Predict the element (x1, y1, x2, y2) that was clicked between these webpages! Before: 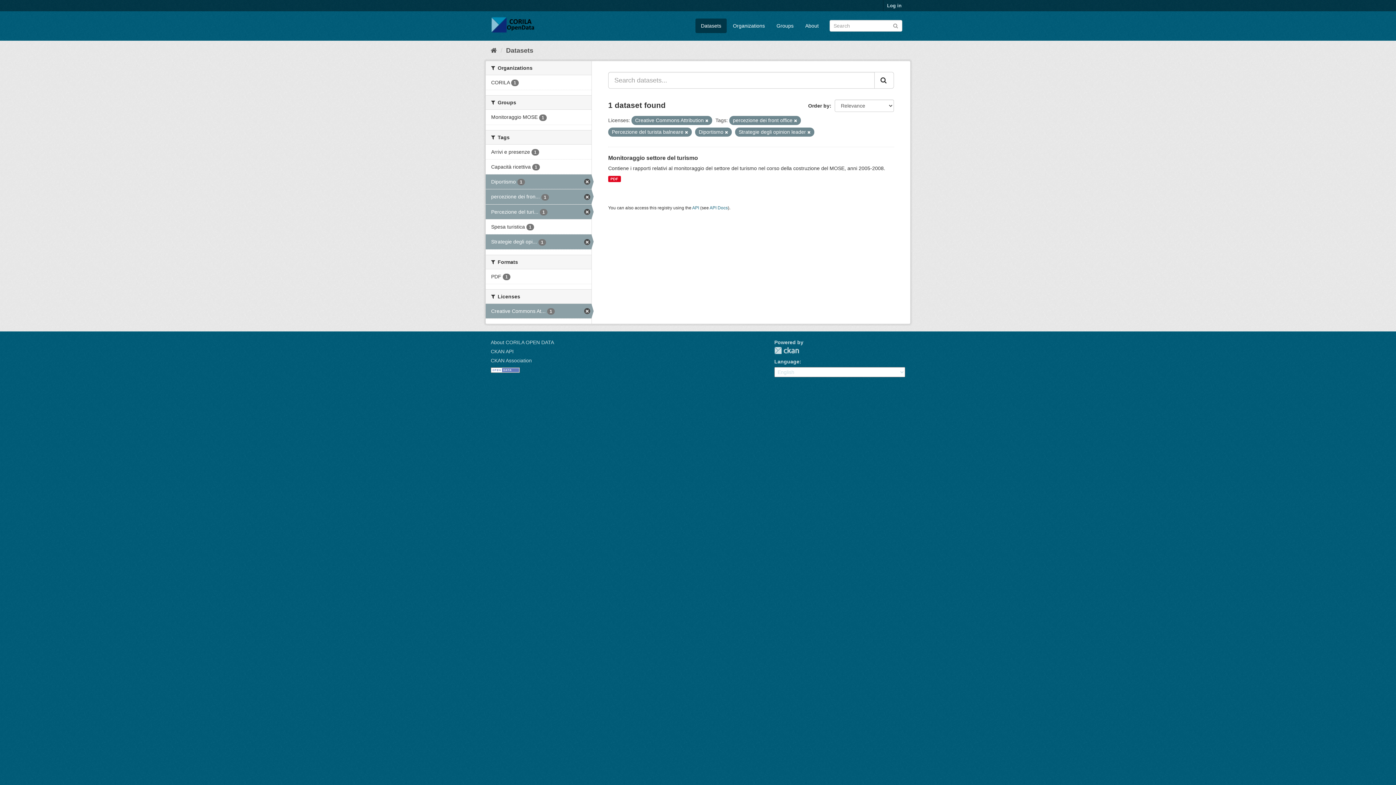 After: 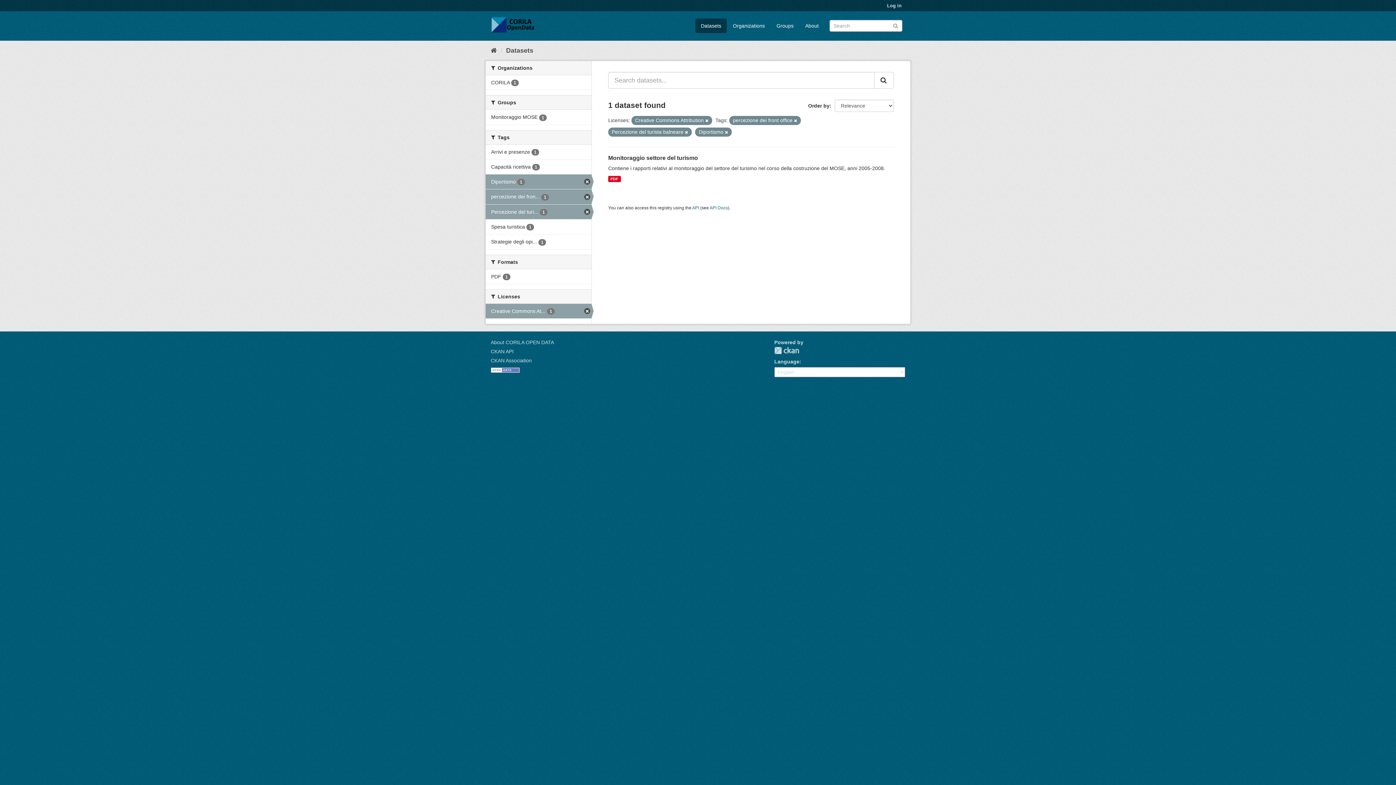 Action: bbox: (807, 130, 810, 134)